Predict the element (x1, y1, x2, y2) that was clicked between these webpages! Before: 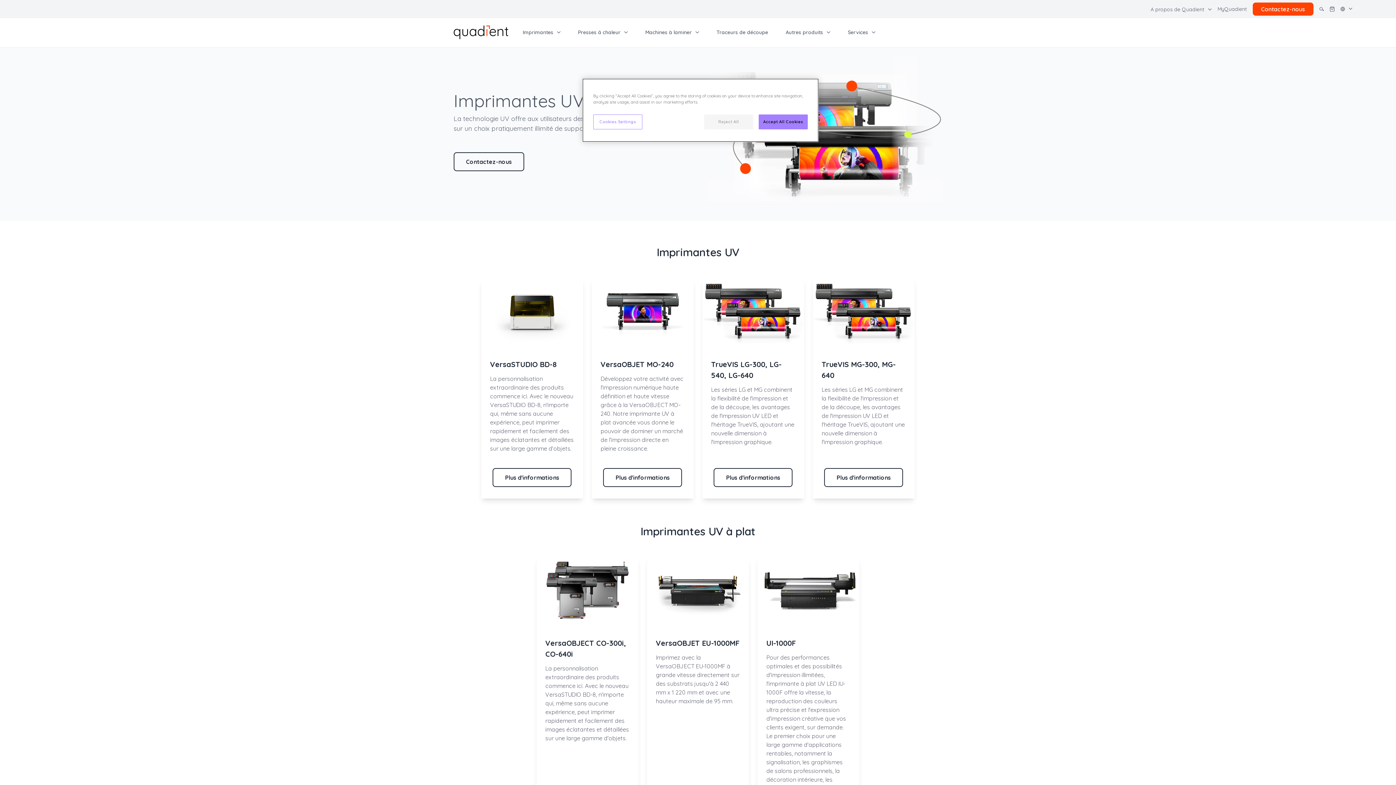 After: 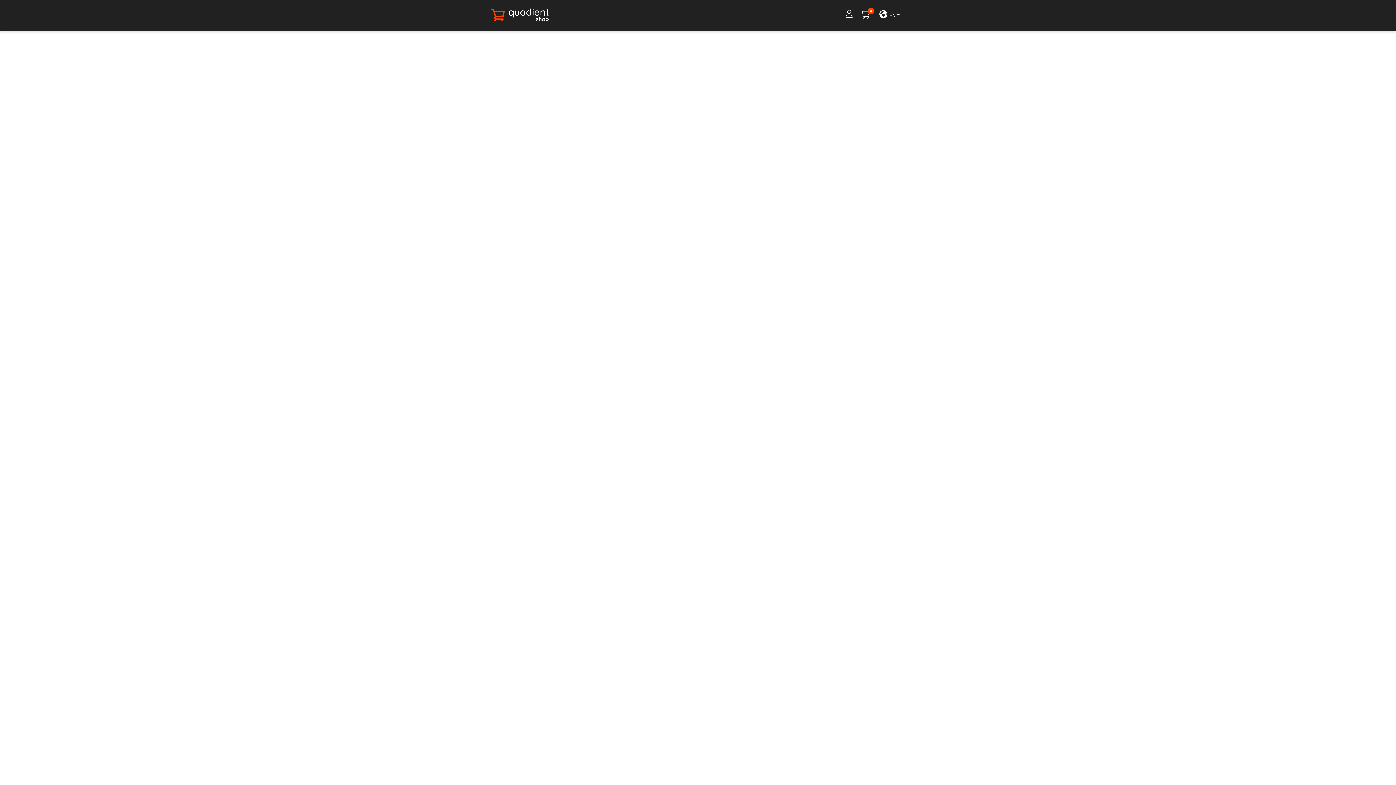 Action: bbox: (1327, 6, 1337, 12)